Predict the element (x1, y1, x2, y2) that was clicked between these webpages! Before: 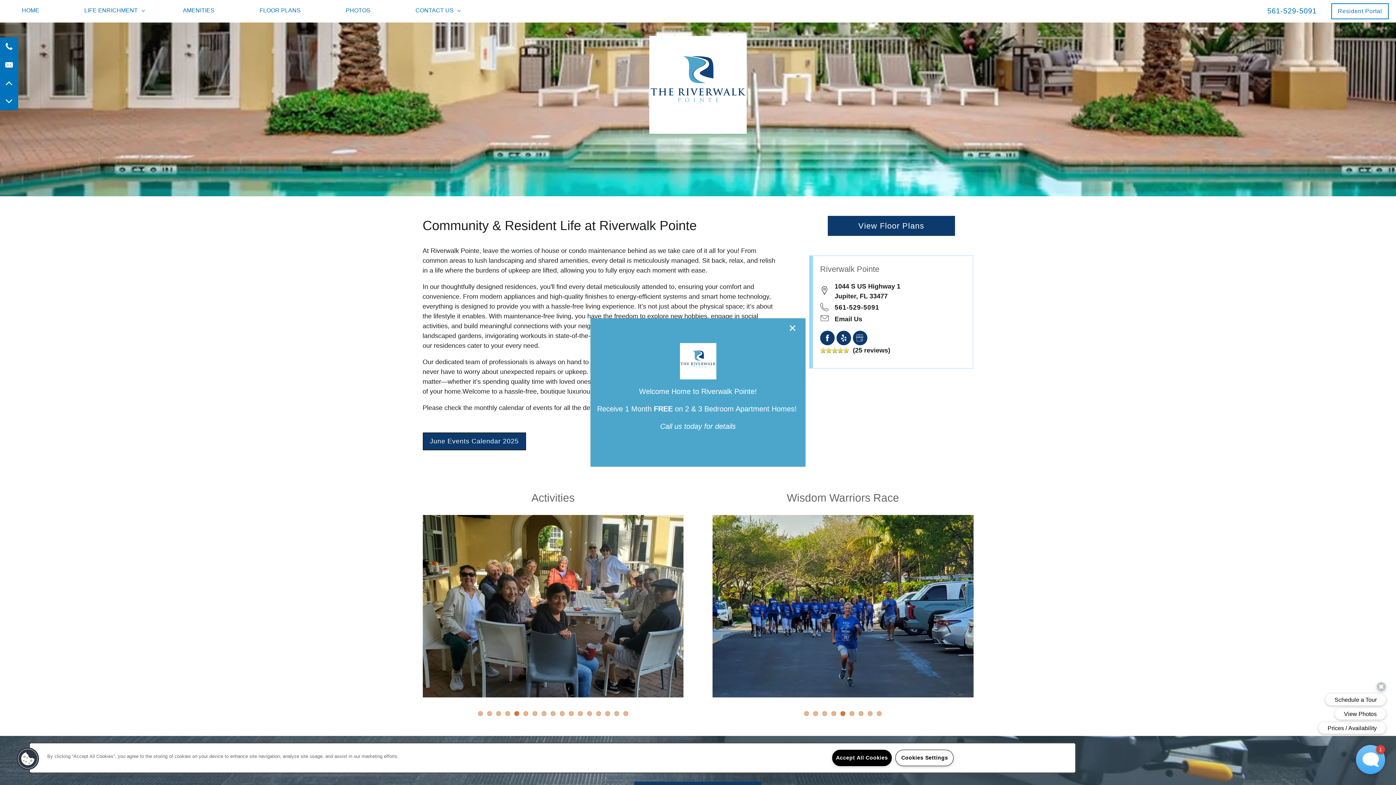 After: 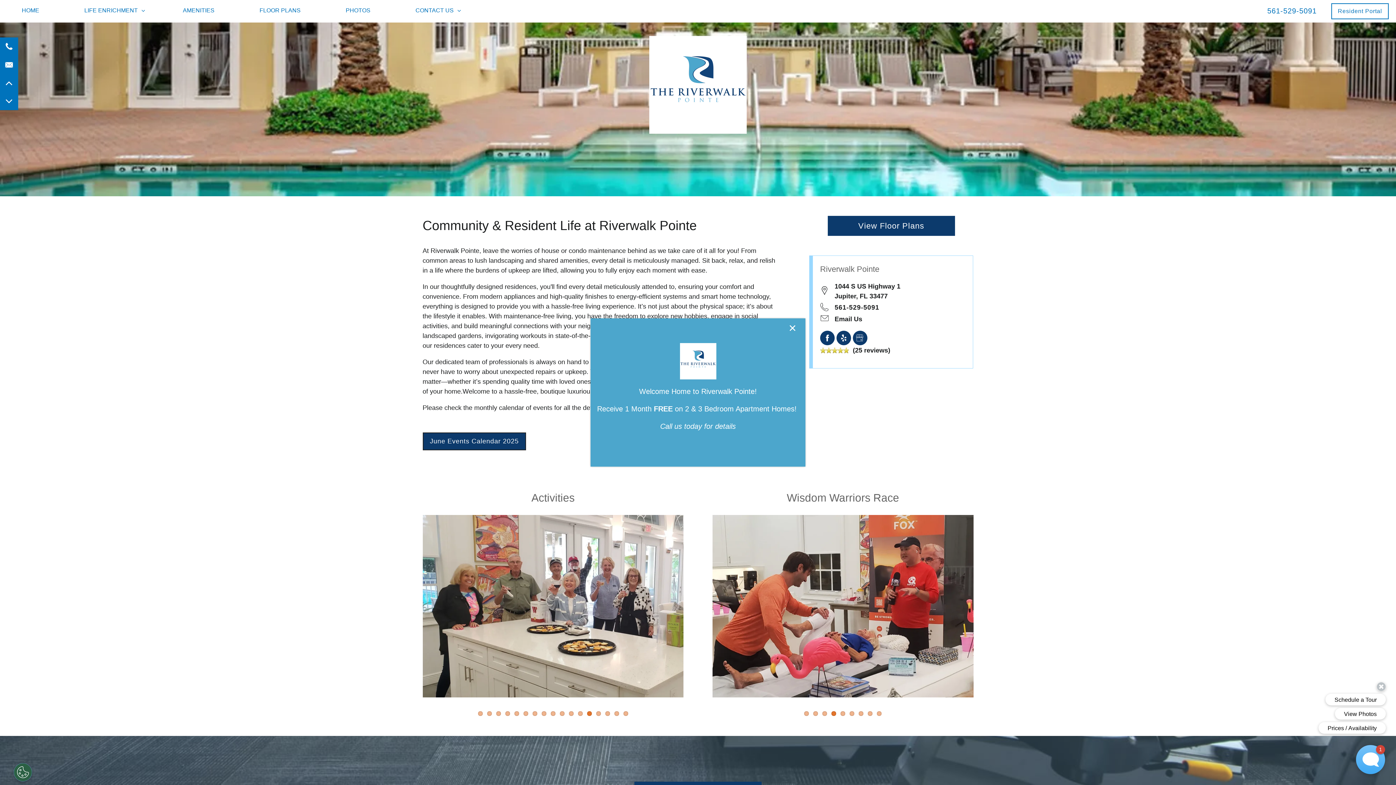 Action: label: Accept All Cookies bbox: (832, 750, 892, 766)